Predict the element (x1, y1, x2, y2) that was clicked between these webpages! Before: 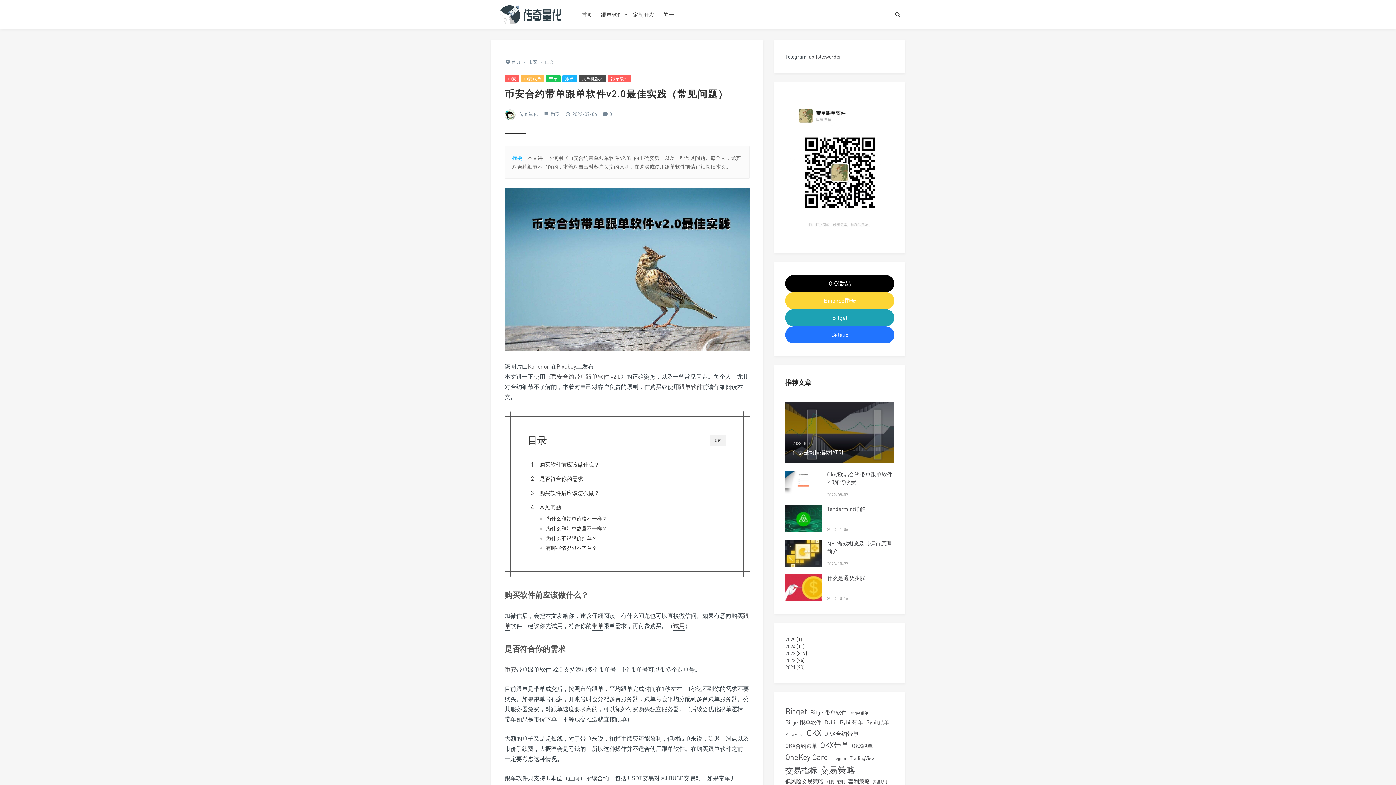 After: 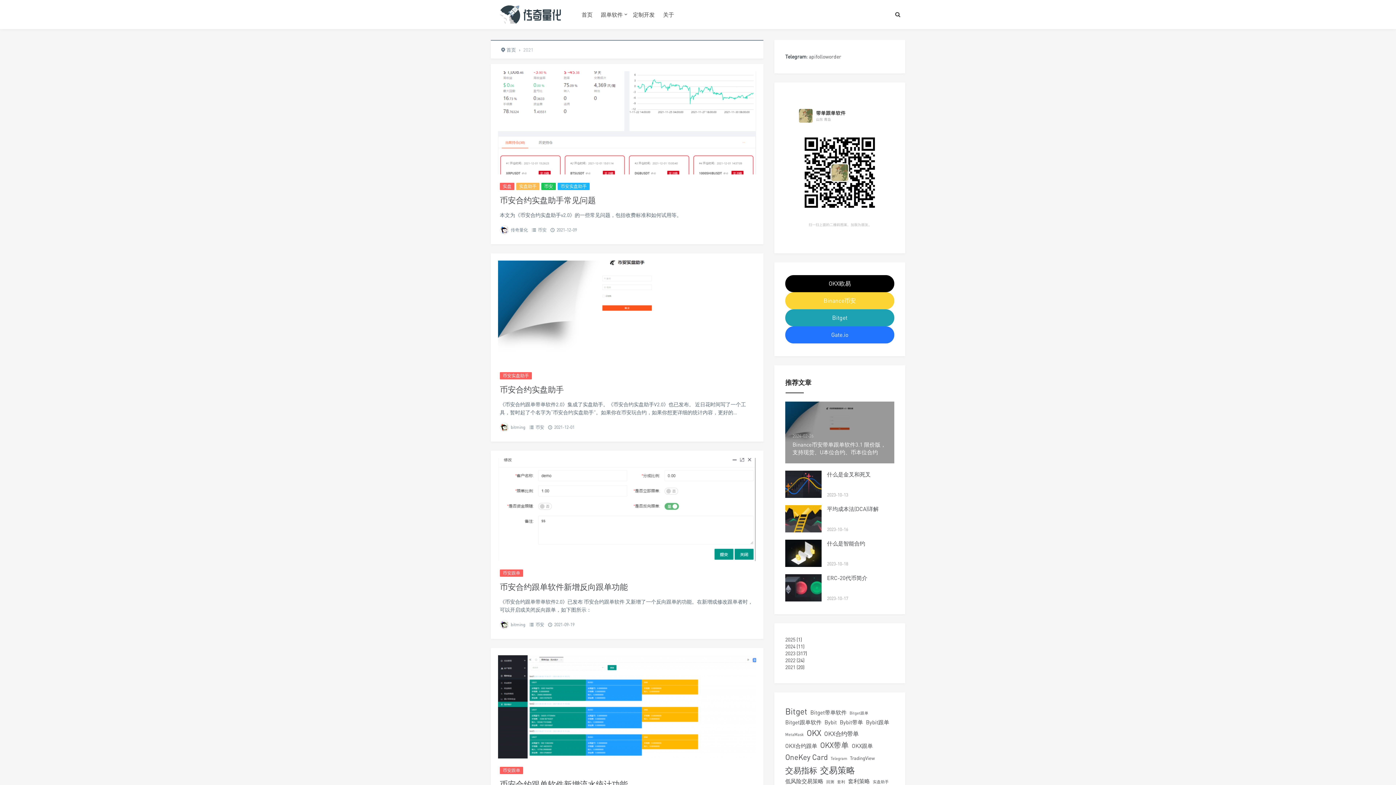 Action: bbox: (785, 664, 795, 670) label: 2021